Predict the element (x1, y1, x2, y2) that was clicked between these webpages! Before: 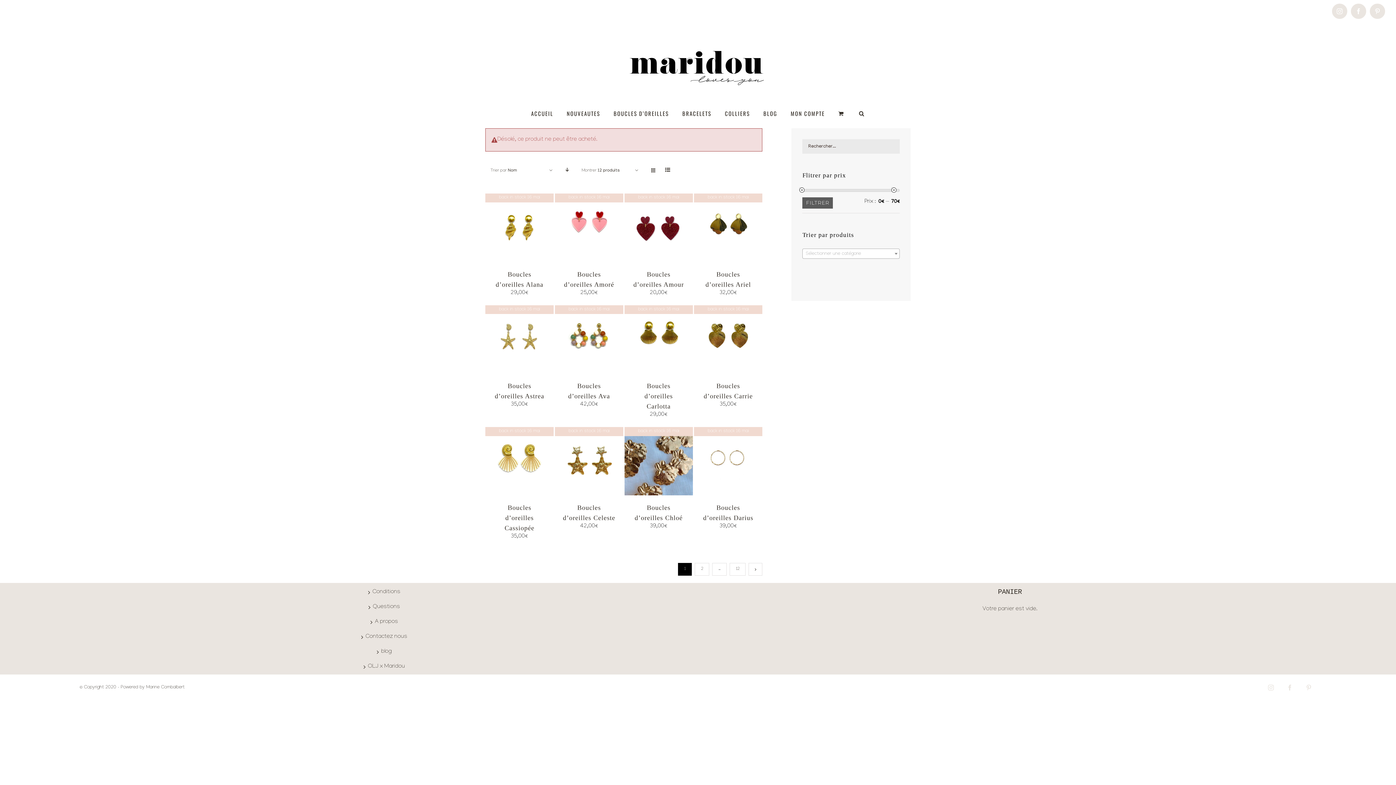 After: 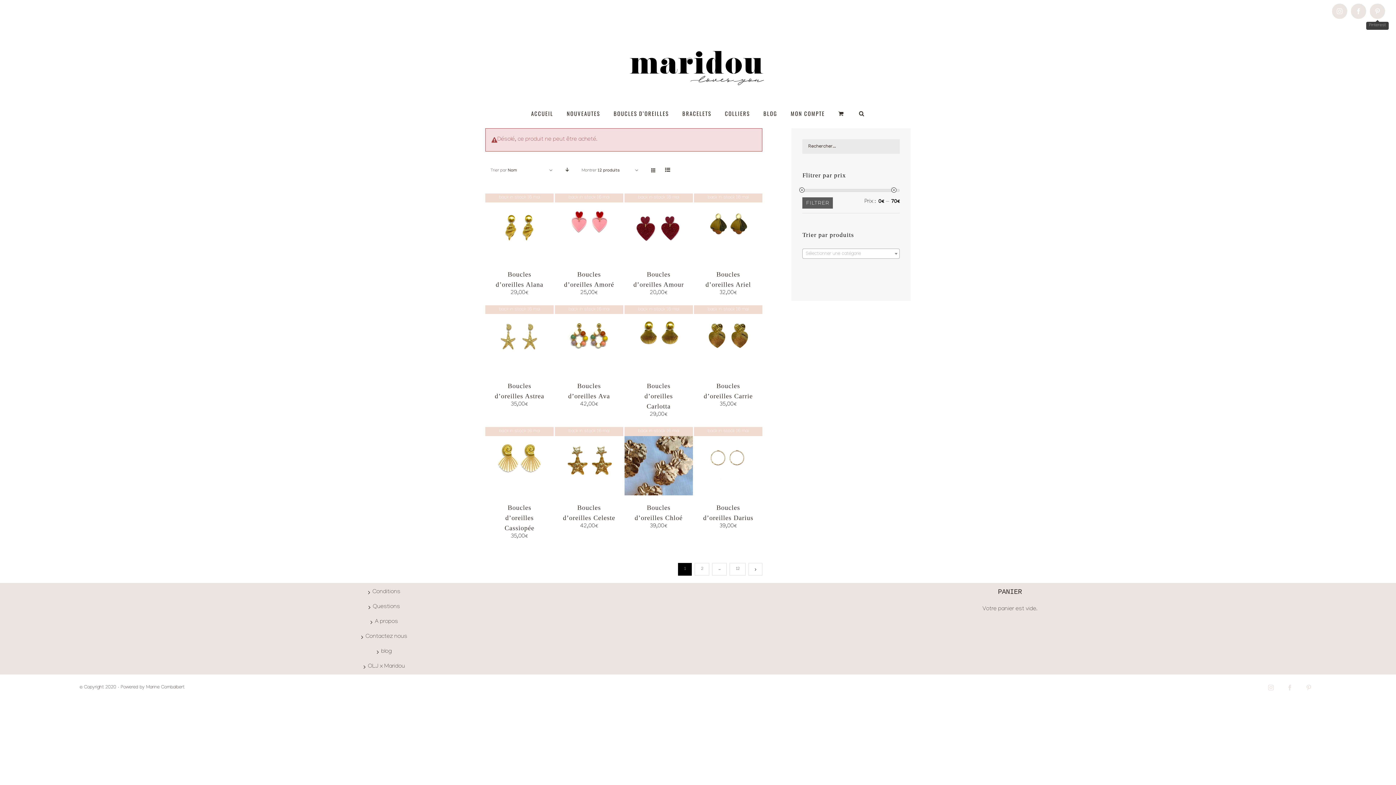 Action: bbox: (1370, 3, 1385, 18) label: Pinterest